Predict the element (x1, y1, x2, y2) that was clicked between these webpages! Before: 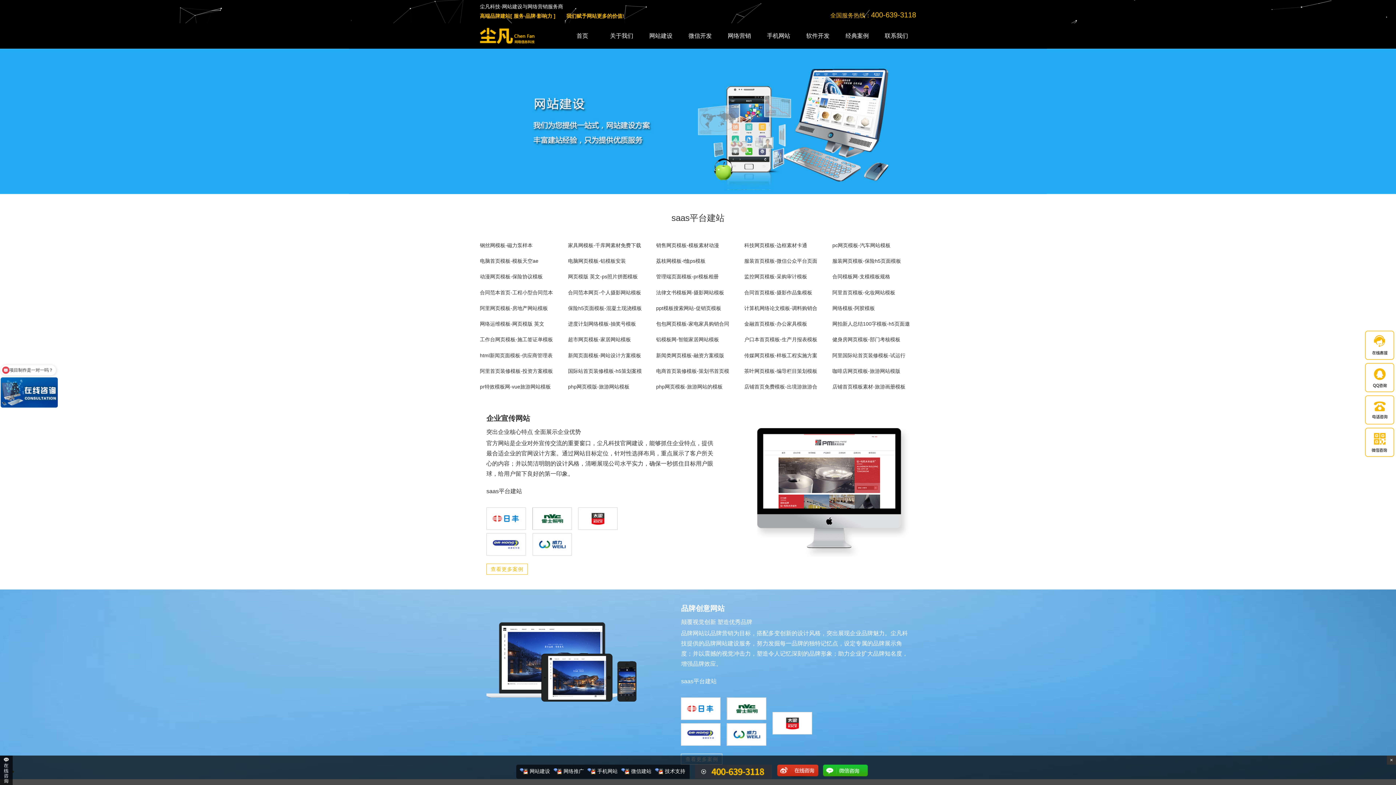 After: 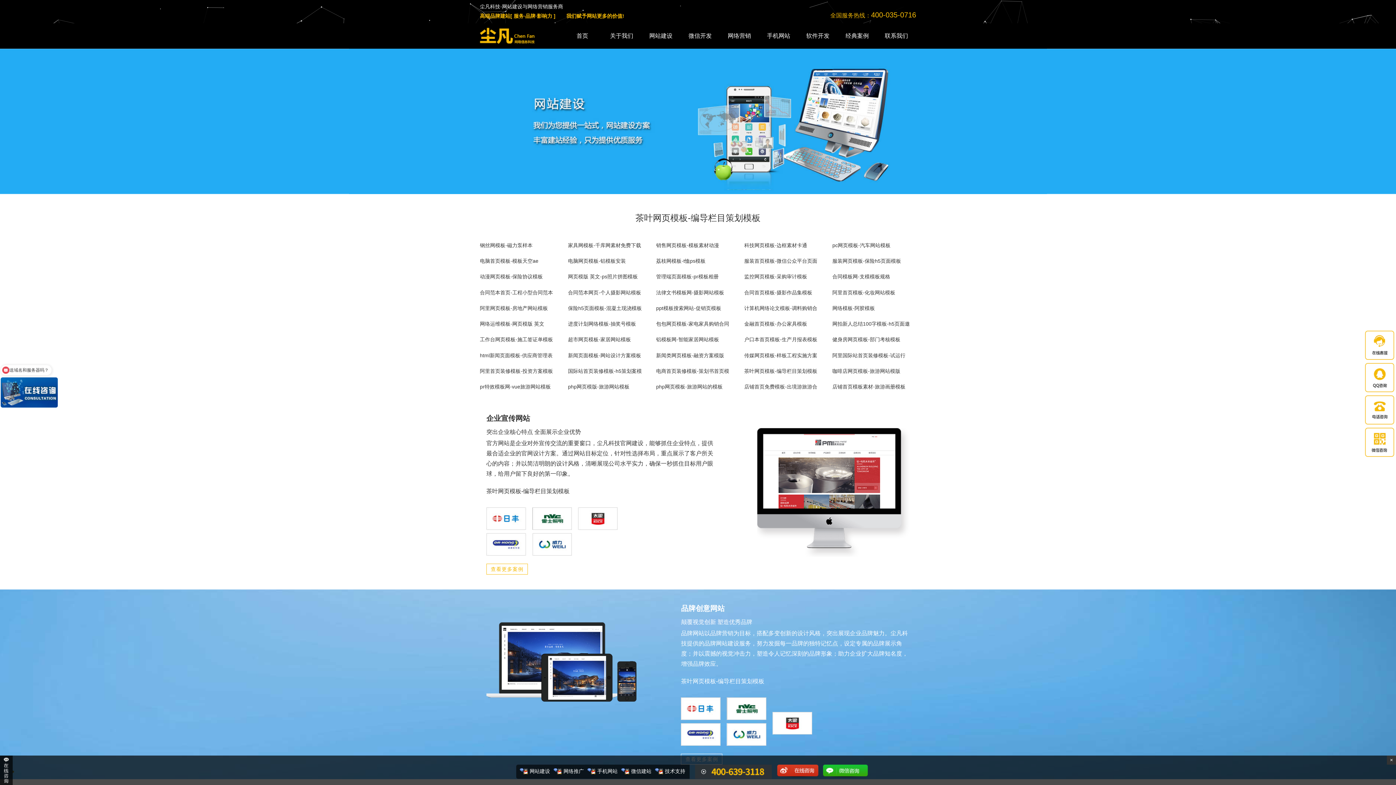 Action: label: 茶叶网页模板-编导栏目策划模板 bbox: (744, 368, 817, 374)